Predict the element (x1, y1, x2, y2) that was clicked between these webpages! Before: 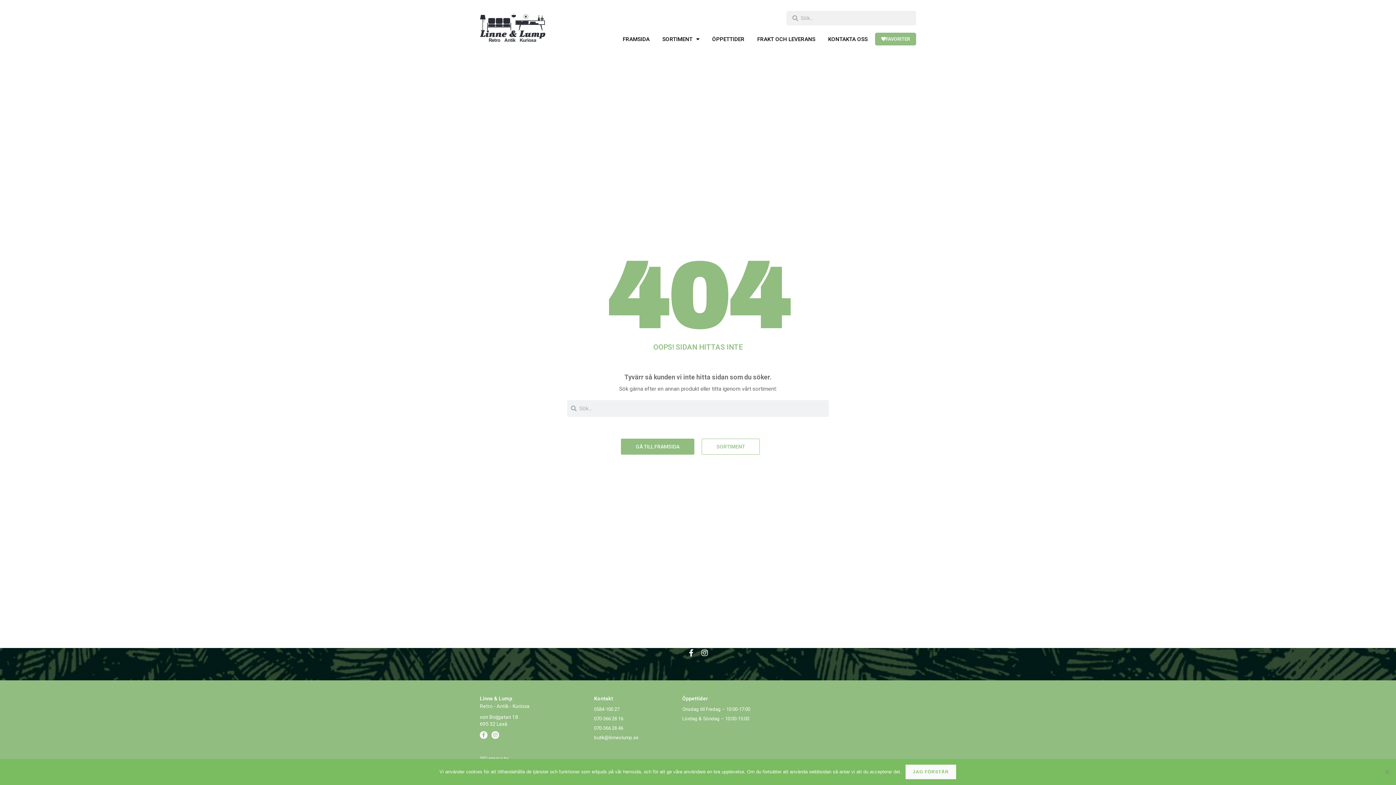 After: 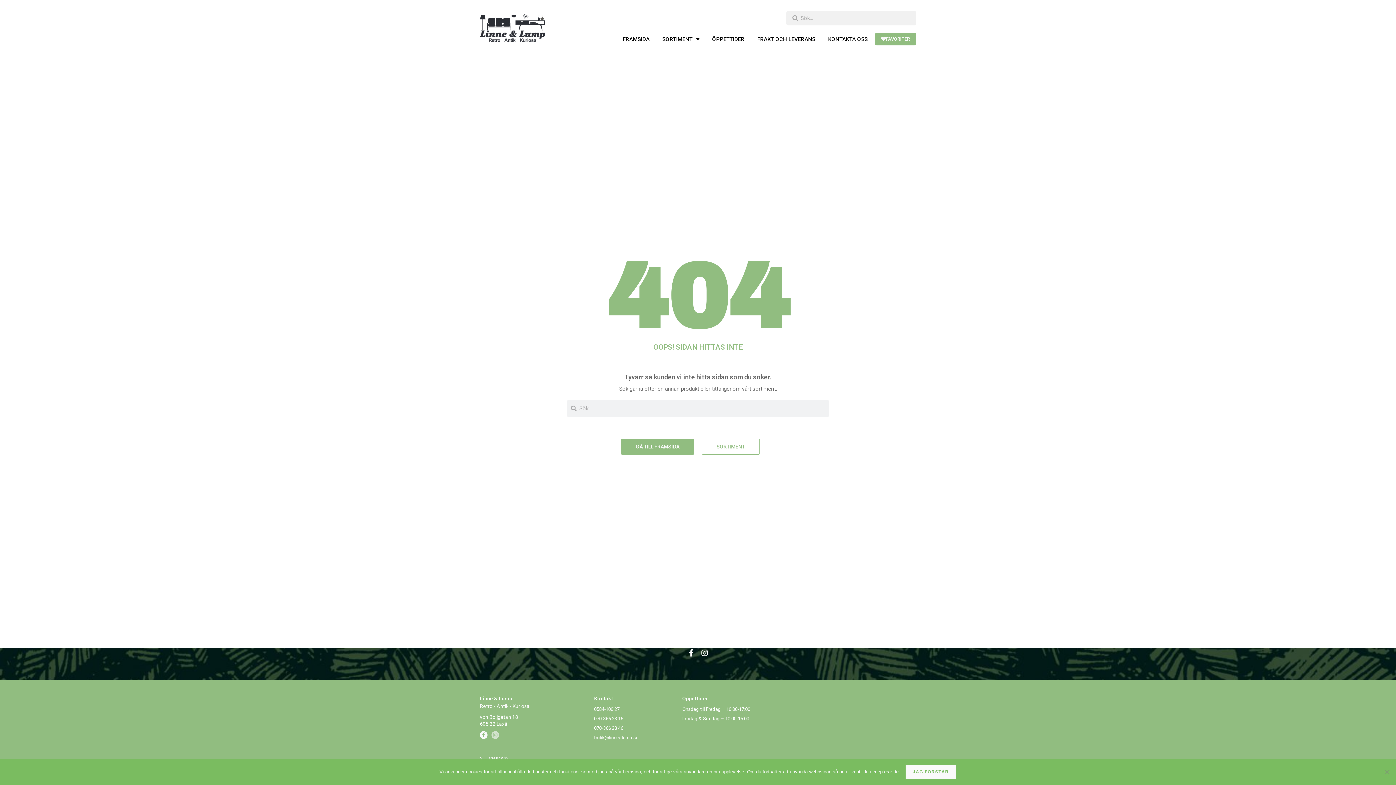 Action: bbox: (491, 731, 499, 739) label: Instagram